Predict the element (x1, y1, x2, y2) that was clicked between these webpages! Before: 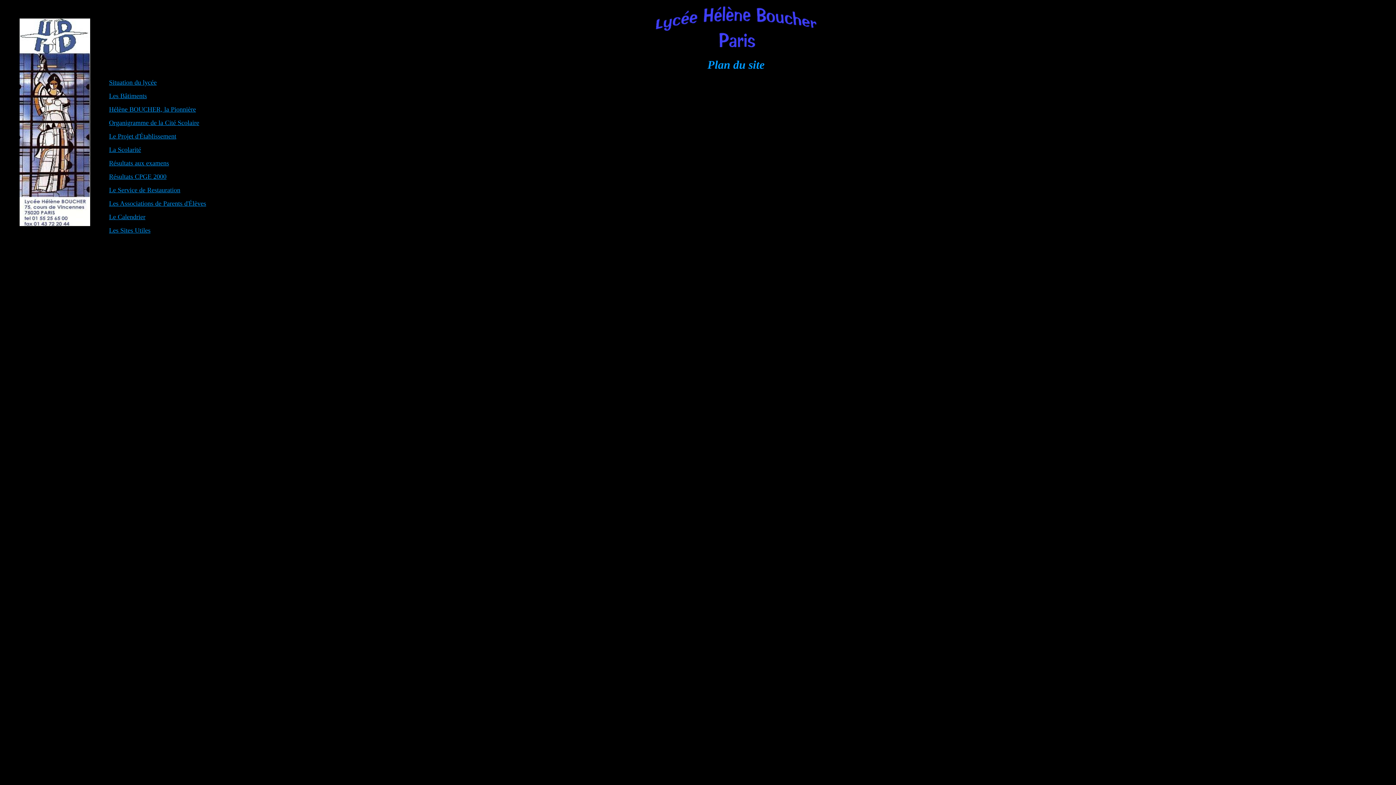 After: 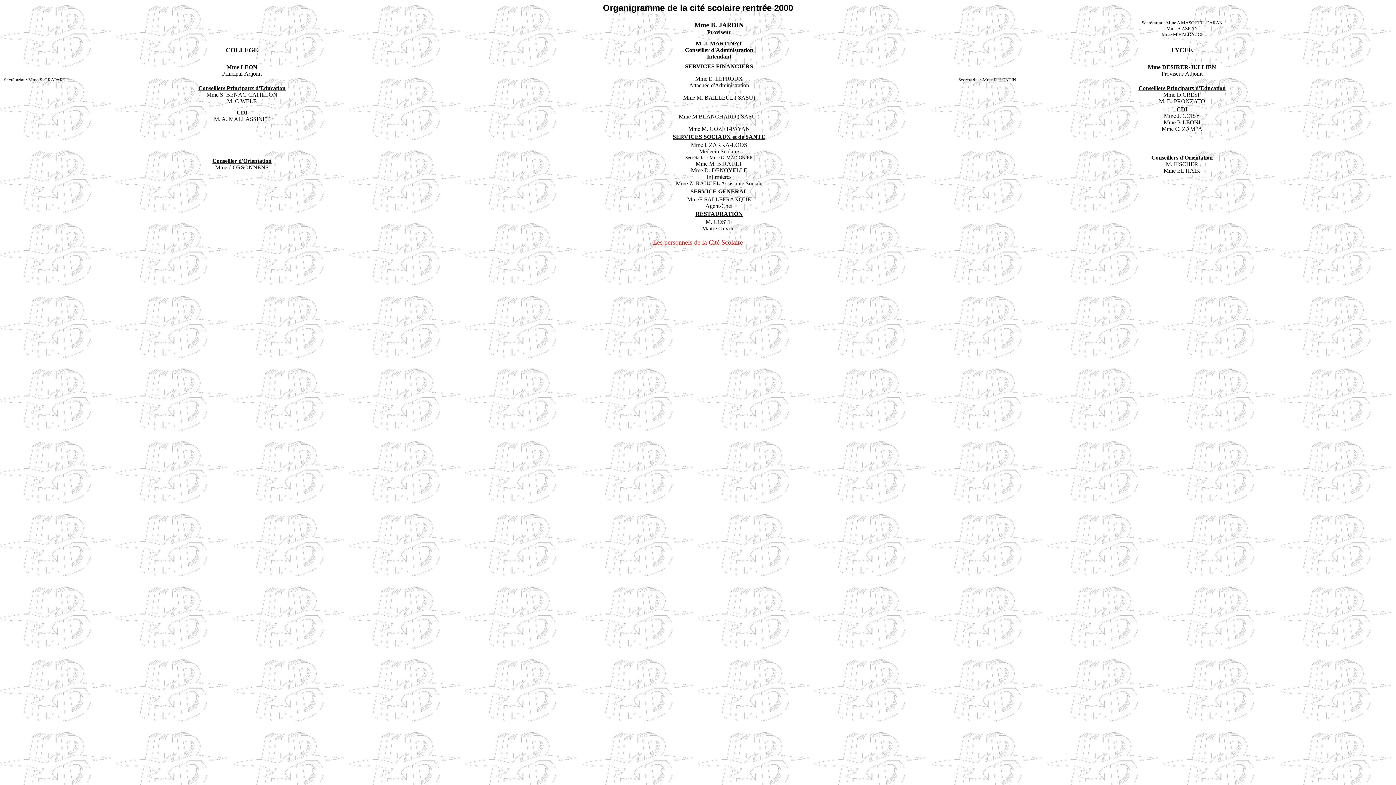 Action: bbox: (109, 119, 199, 126) label: Organigramme de la Cité Scolaire